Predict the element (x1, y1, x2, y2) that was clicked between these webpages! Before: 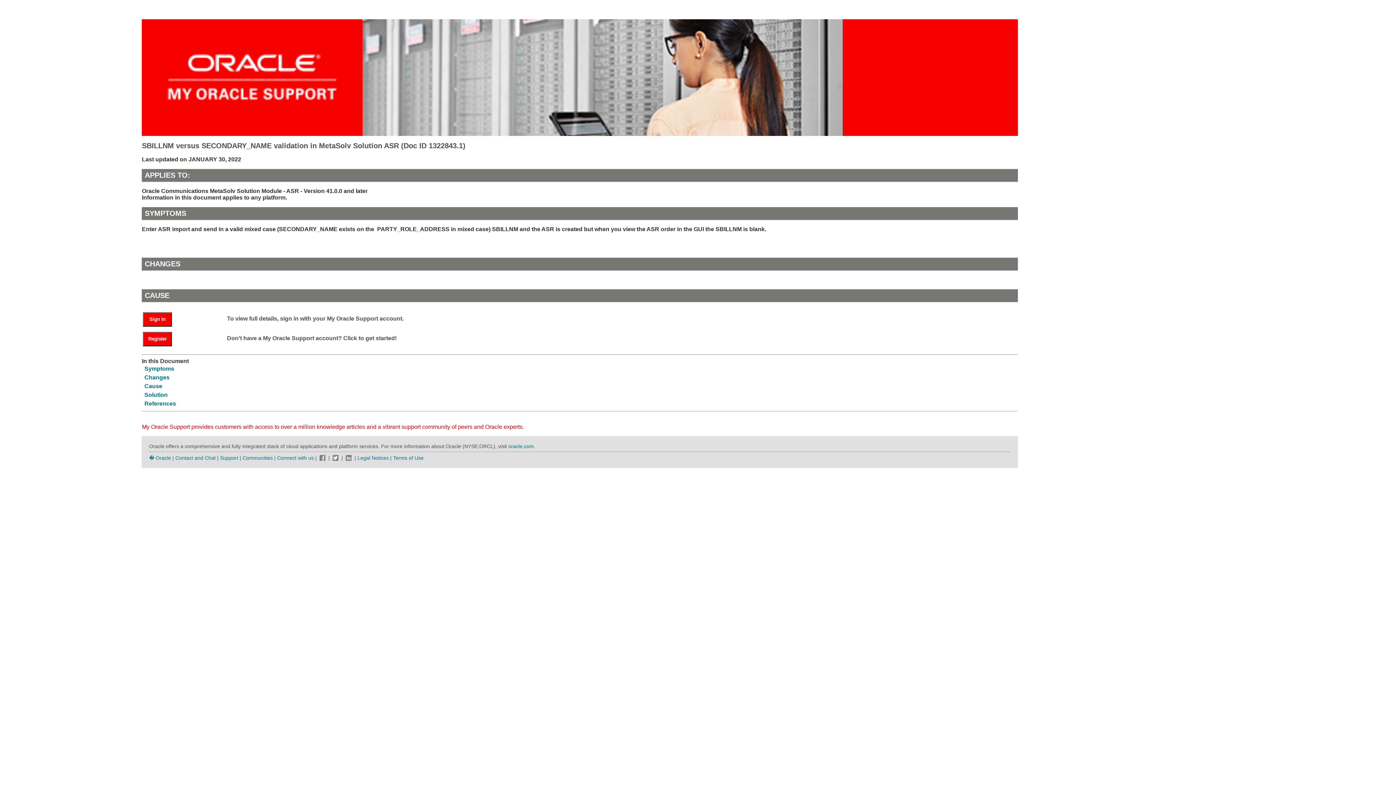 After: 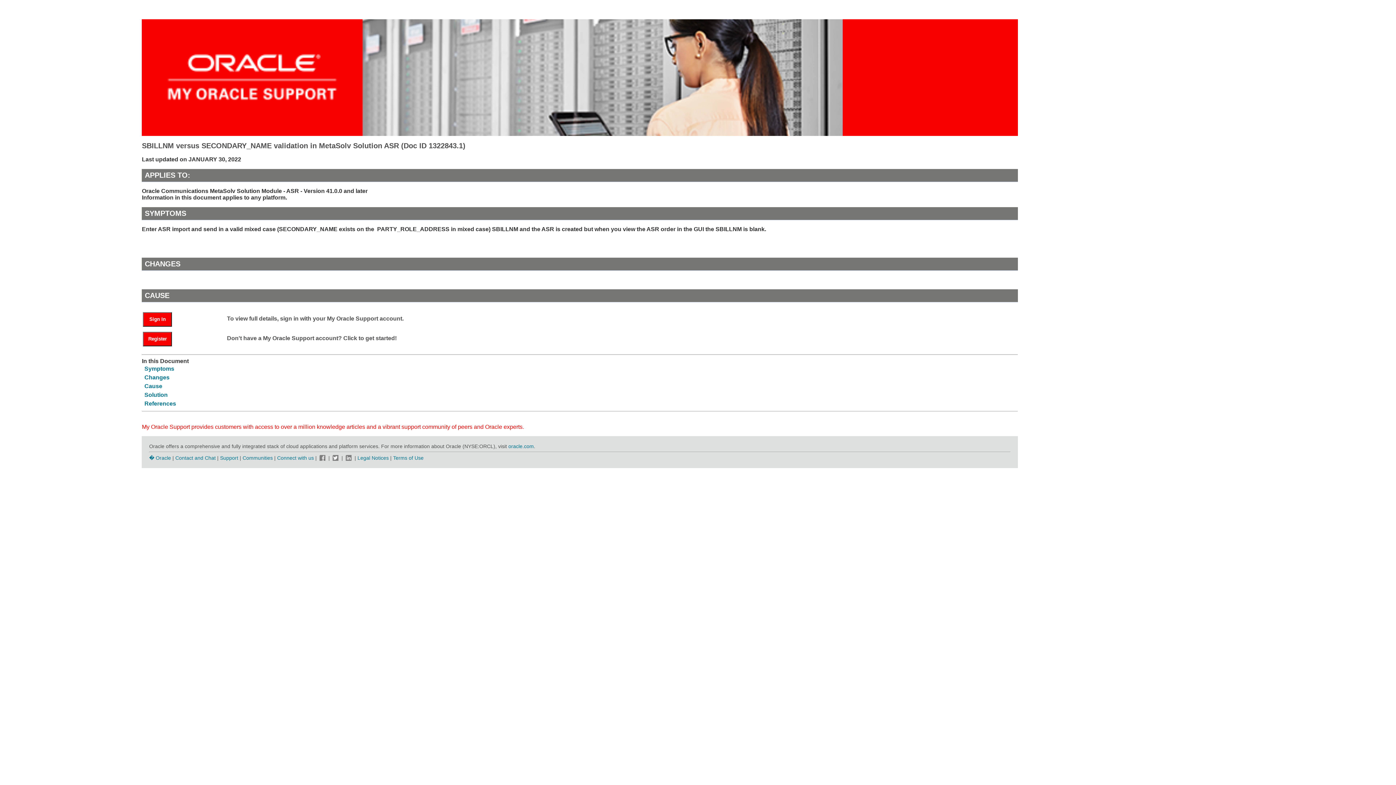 Action: bbox: (331, 455, 340, 460)